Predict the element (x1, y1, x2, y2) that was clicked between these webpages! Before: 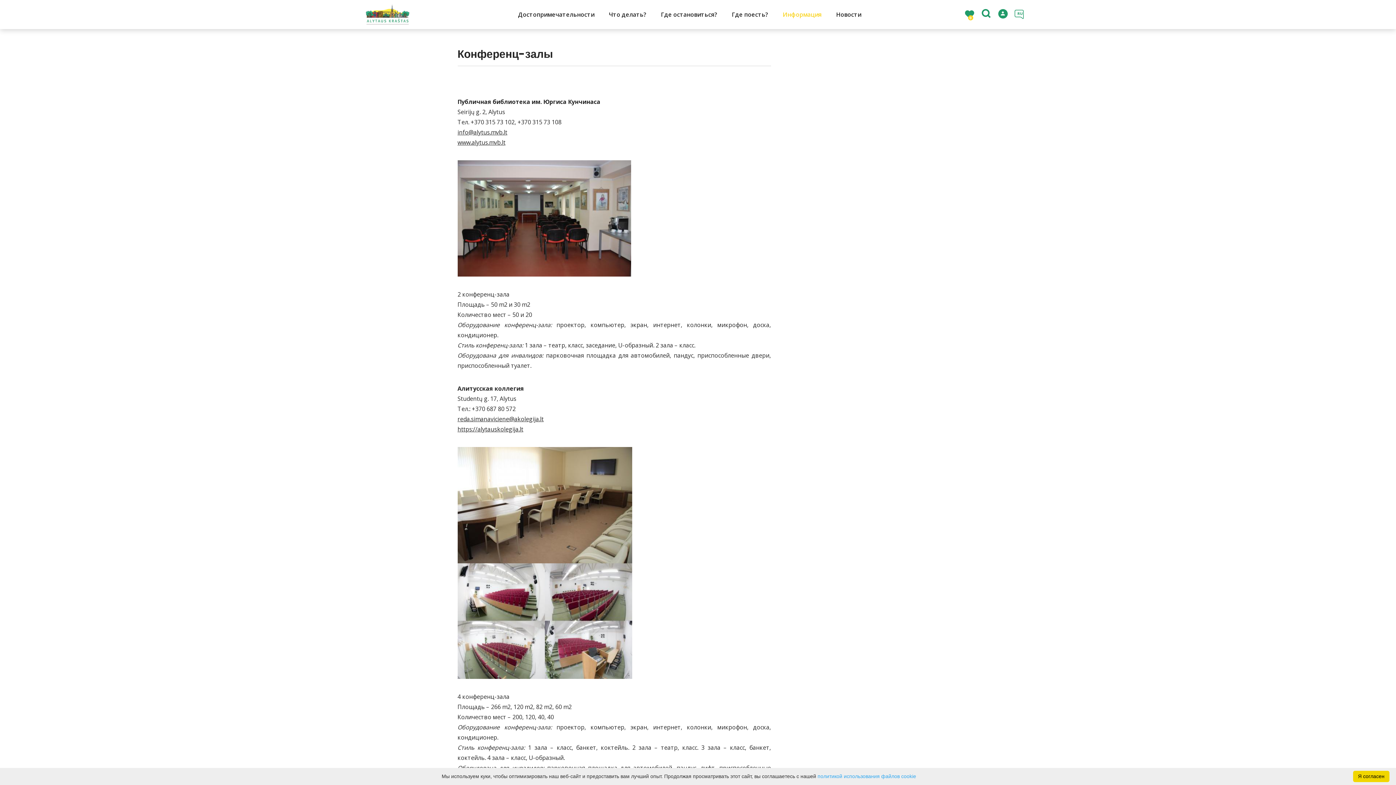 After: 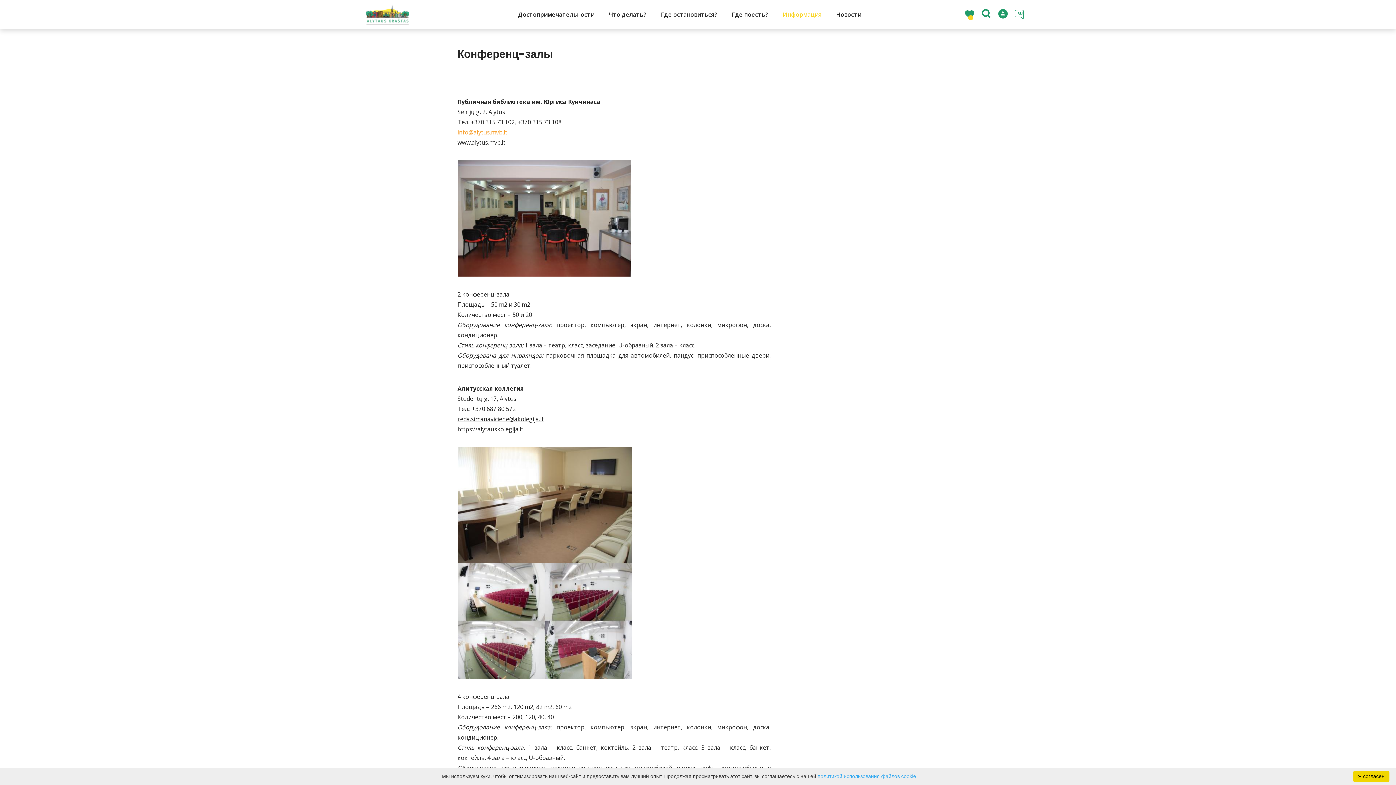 Action: label: info@alytus.mvb.lt bbox: (457, 128, 507, 136)